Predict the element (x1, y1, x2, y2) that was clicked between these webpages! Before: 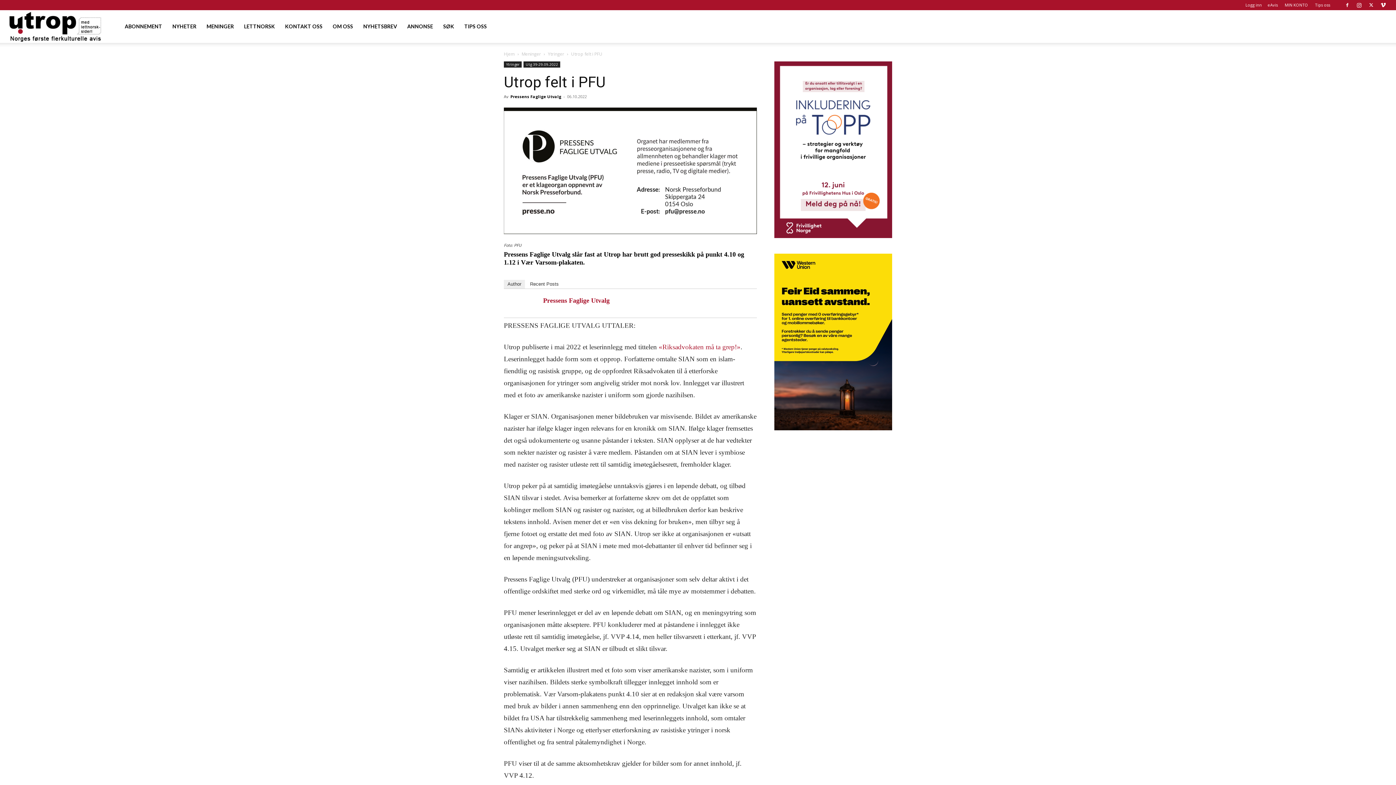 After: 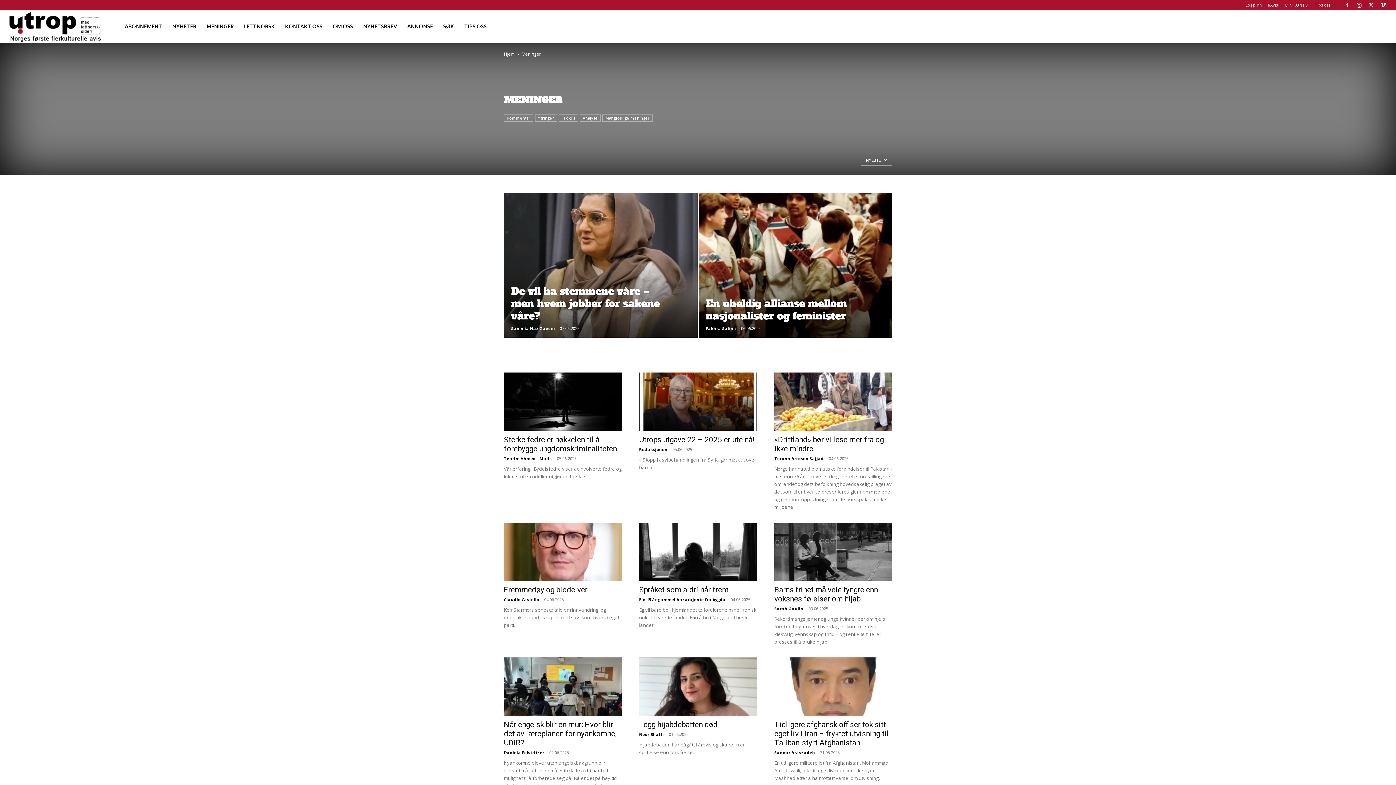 Action: label: Meninger bbox: (521, 50, 541, 57)